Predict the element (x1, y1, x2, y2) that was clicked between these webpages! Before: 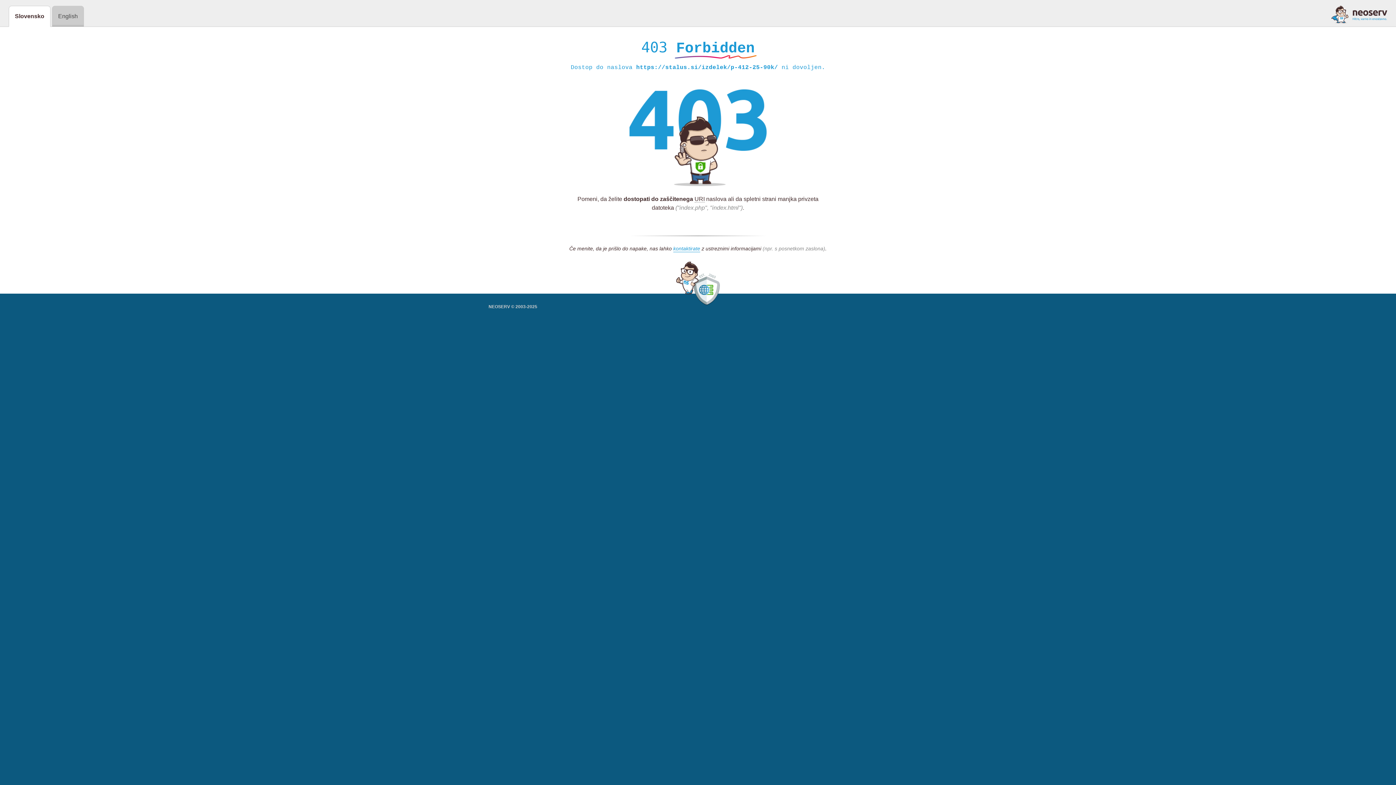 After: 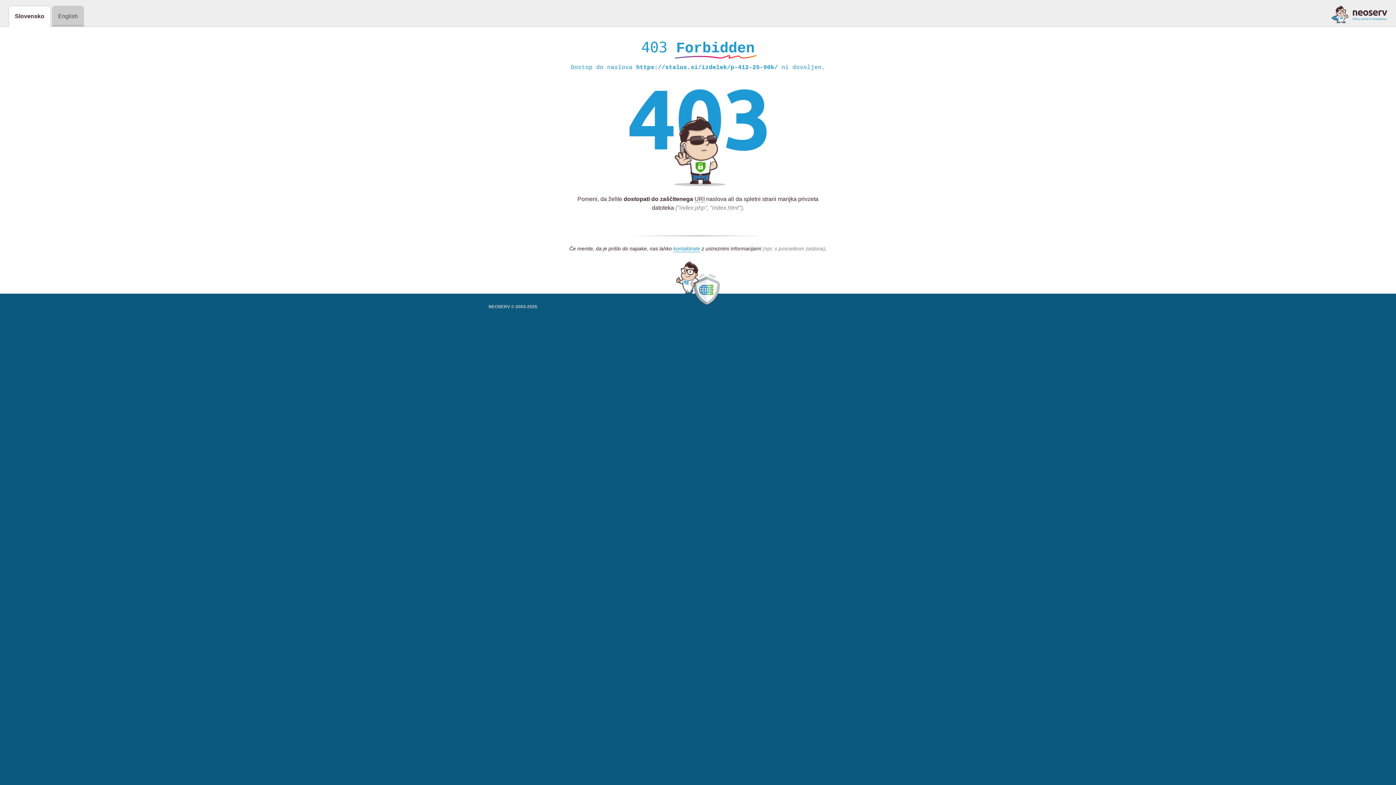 Action: bbox: (1331, 5, 1387, 23)